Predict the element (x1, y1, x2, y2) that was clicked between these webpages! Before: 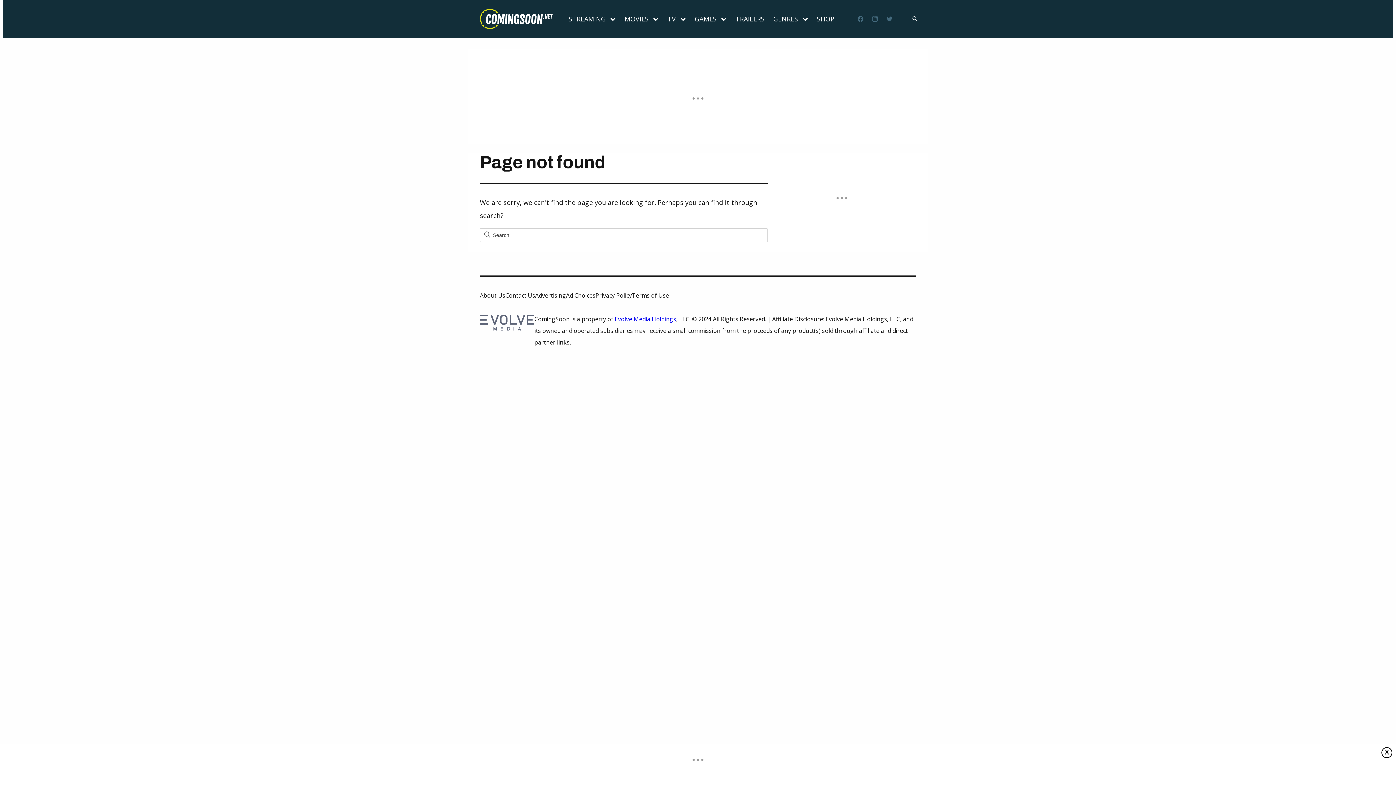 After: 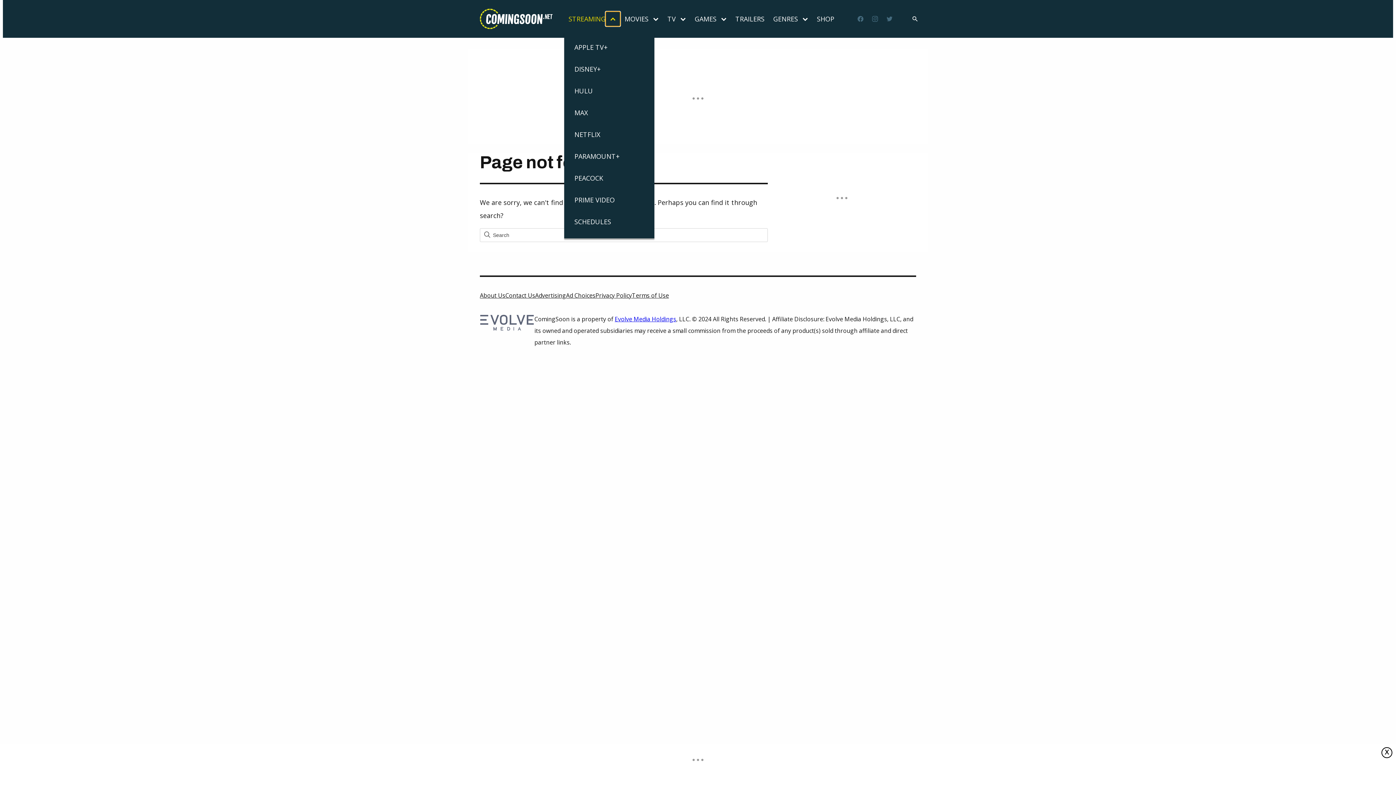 Action: label: Open menu bbox: (605, 11, 620, 26)